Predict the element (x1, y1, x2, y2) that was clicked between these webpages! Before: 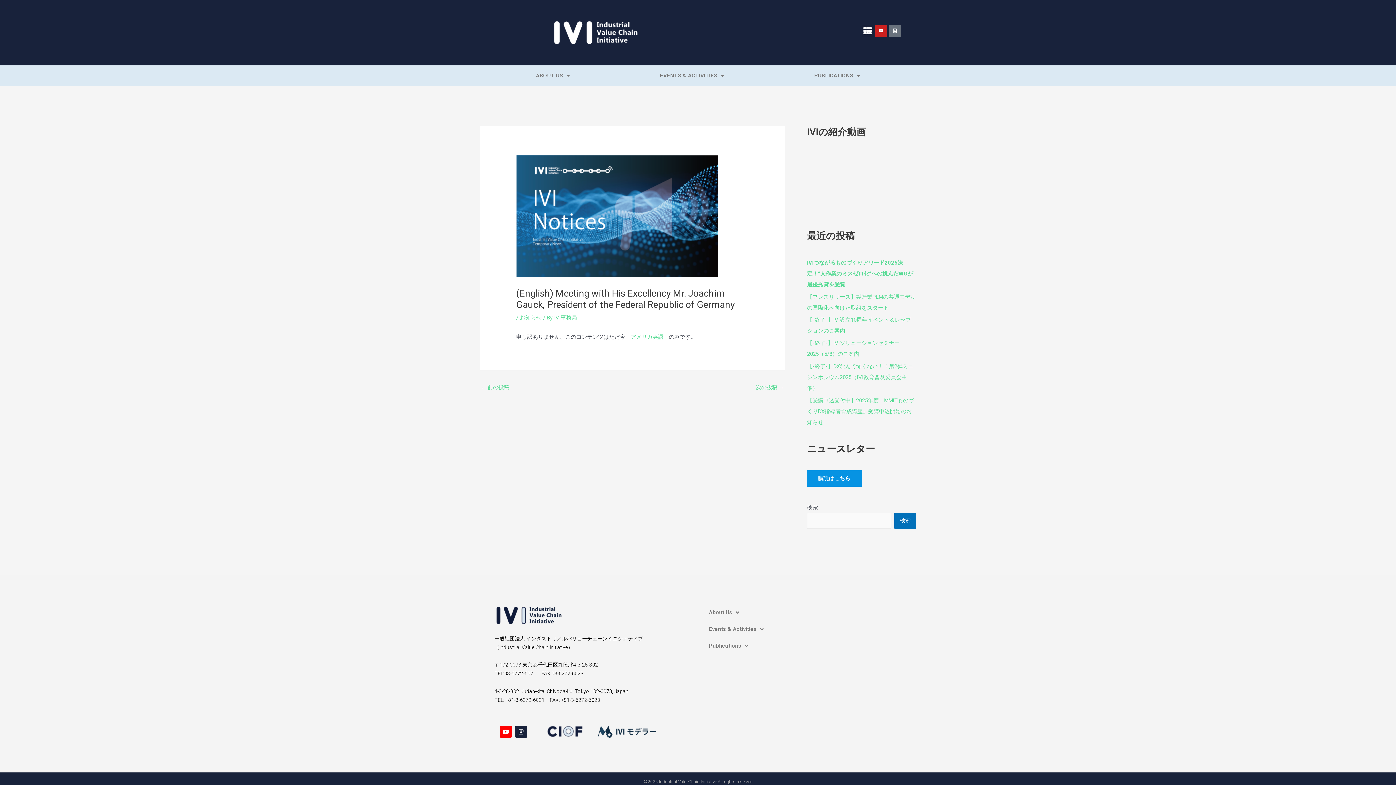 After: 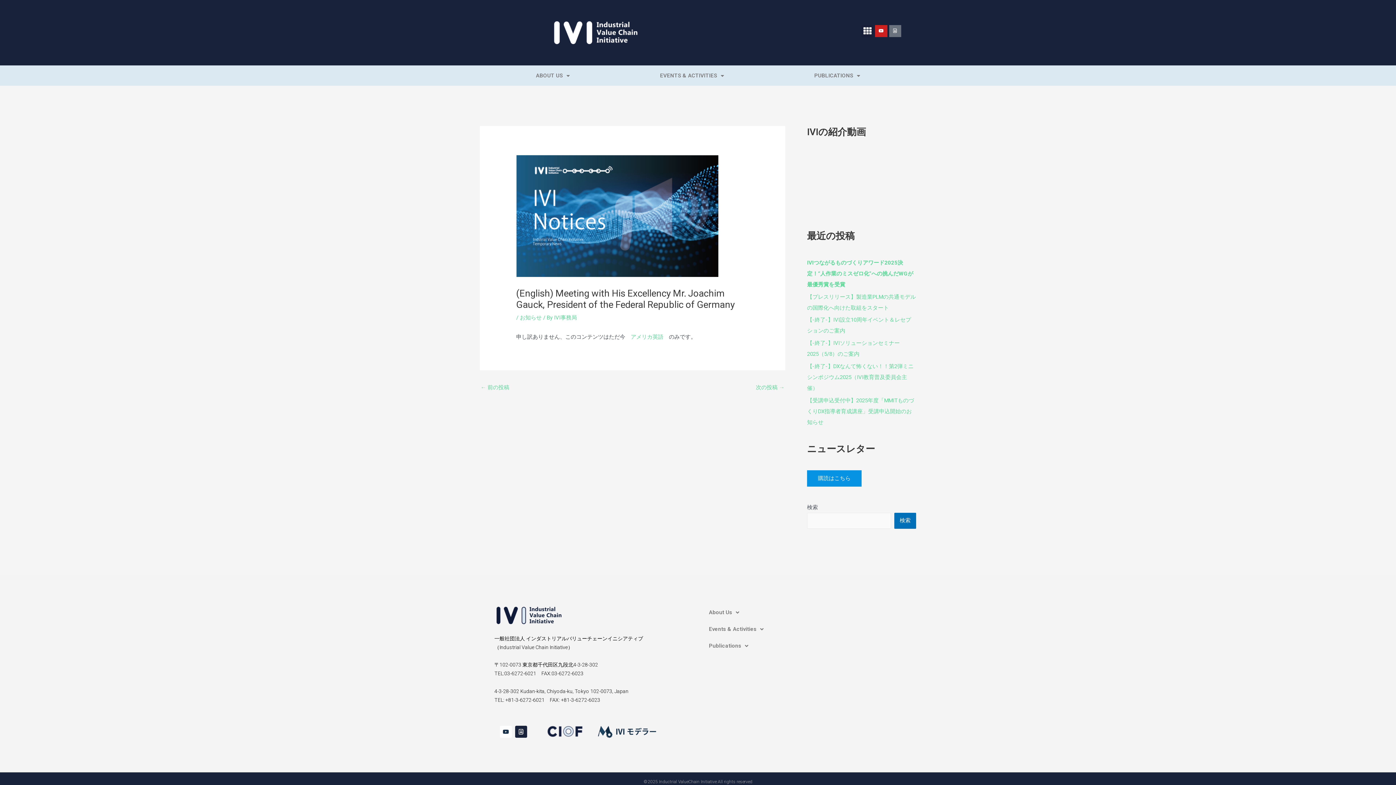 Action: label: Youtube bbox: (500, 726, 512, 738)